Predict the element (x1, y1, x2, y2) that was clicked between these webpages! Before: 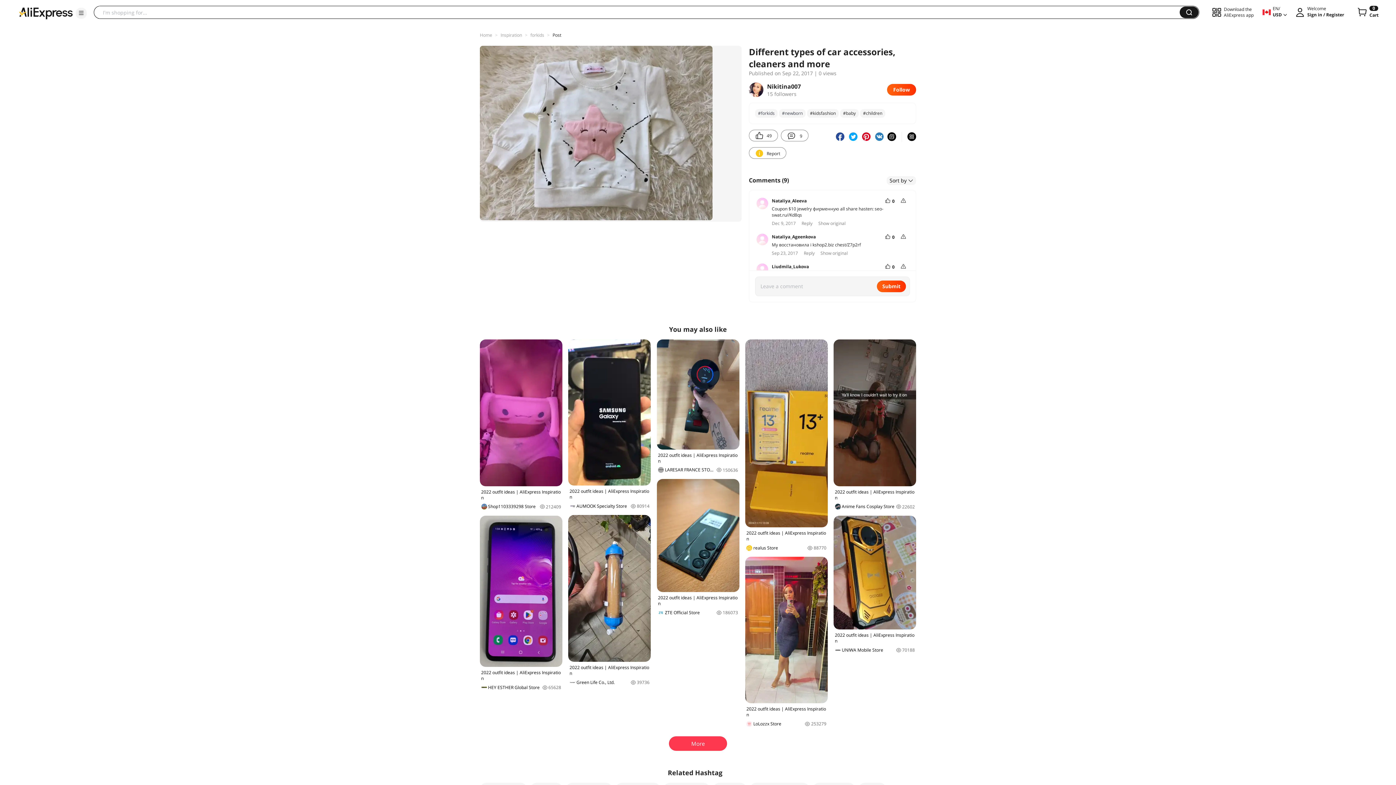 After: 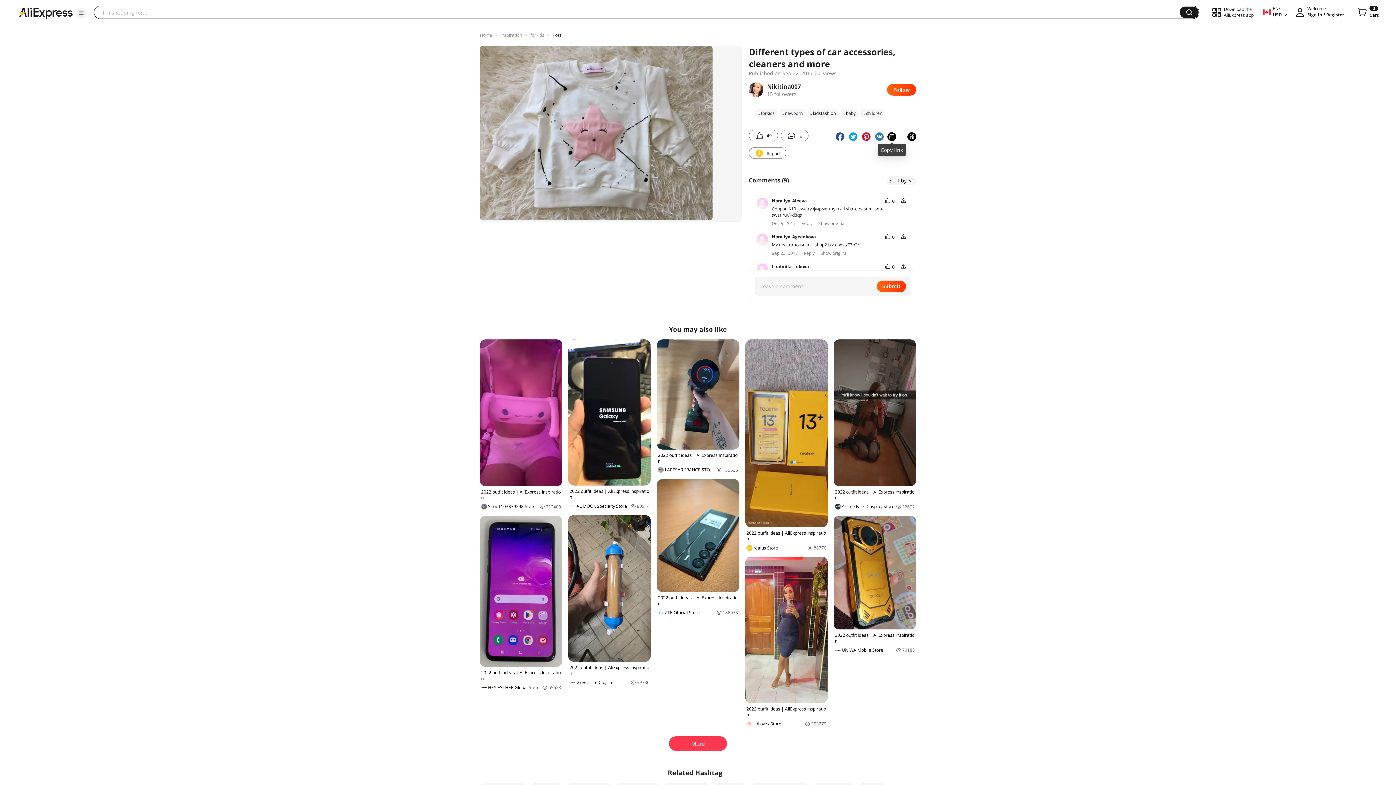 Action: bbox: (887, 137, 893, 146)